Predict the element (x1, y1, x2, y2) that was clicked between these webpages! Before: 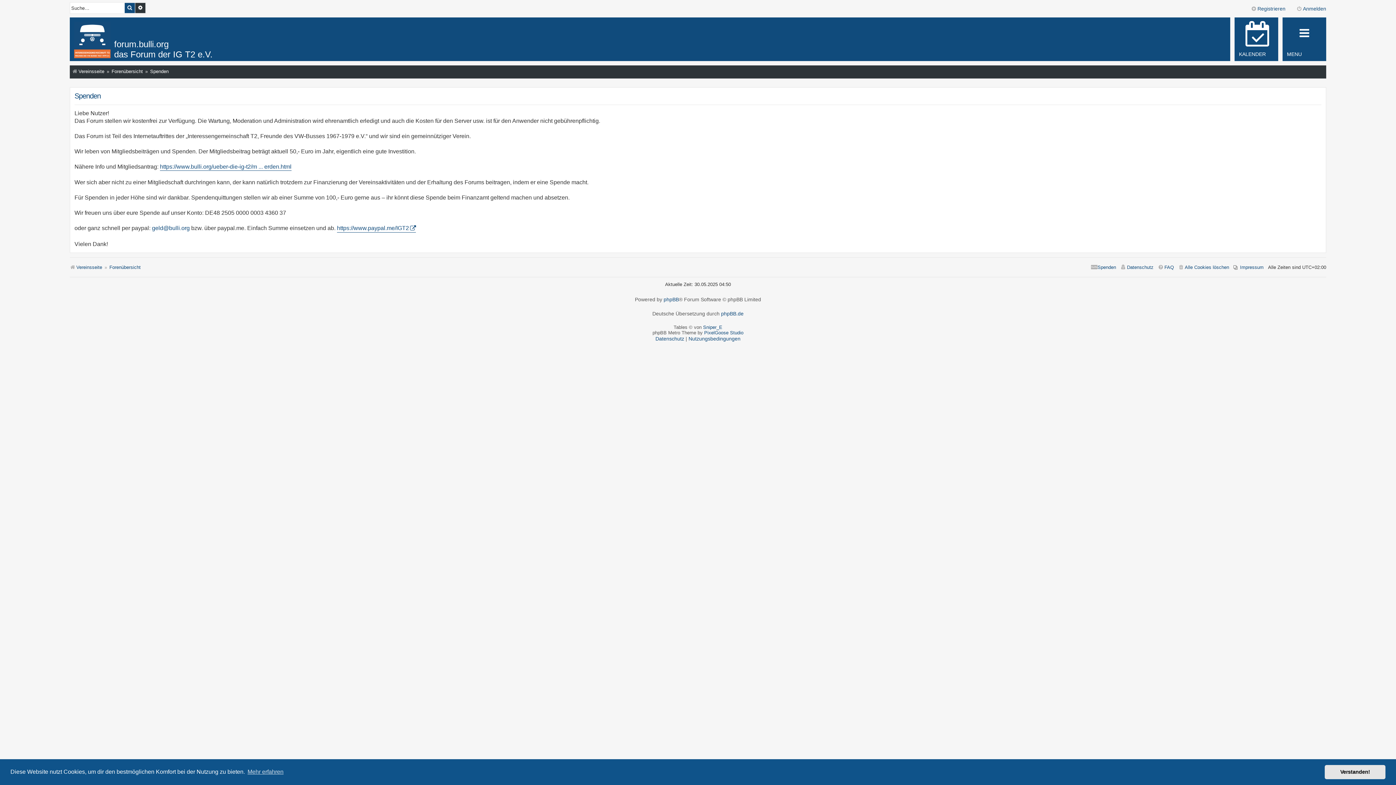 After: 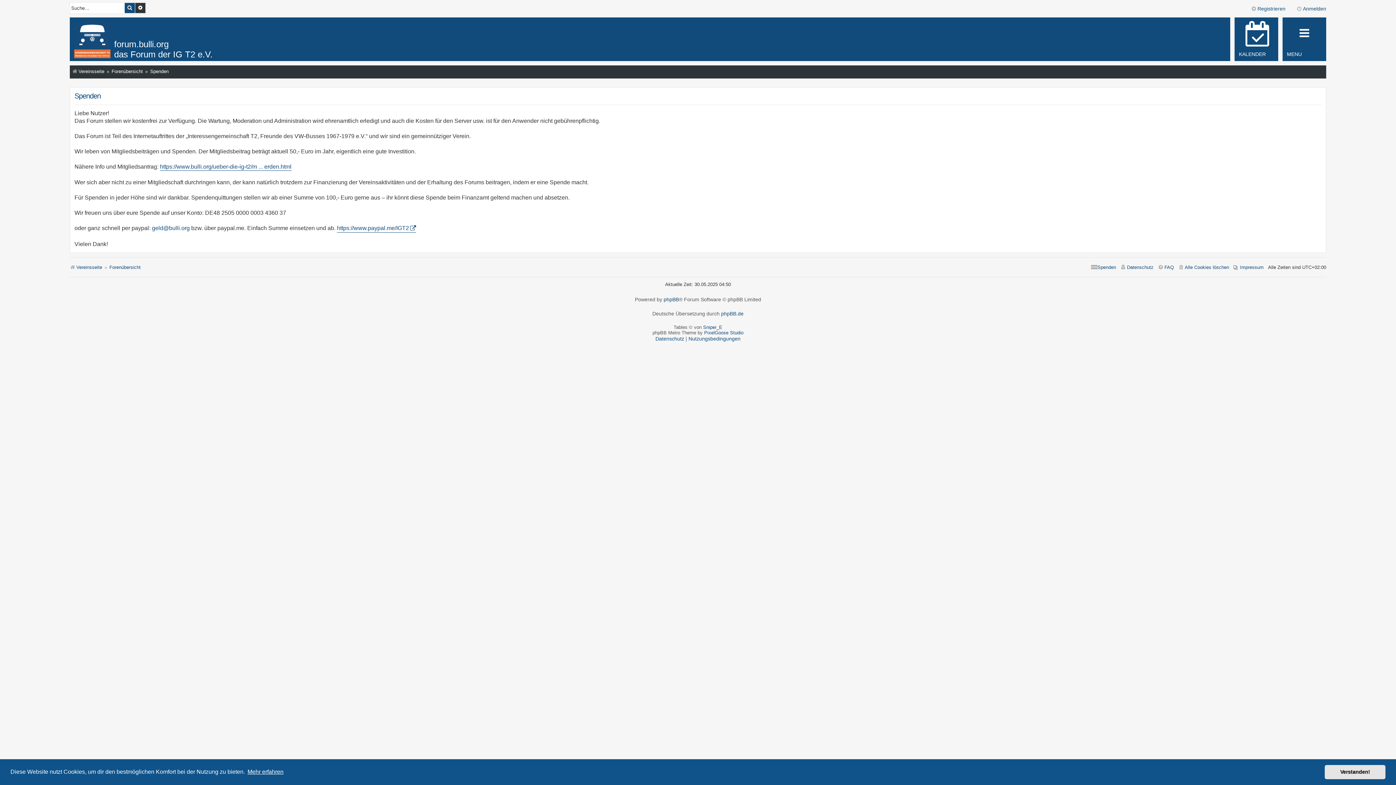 Action: label: learn more about cookies bbox: (246, 766, 284, 777)